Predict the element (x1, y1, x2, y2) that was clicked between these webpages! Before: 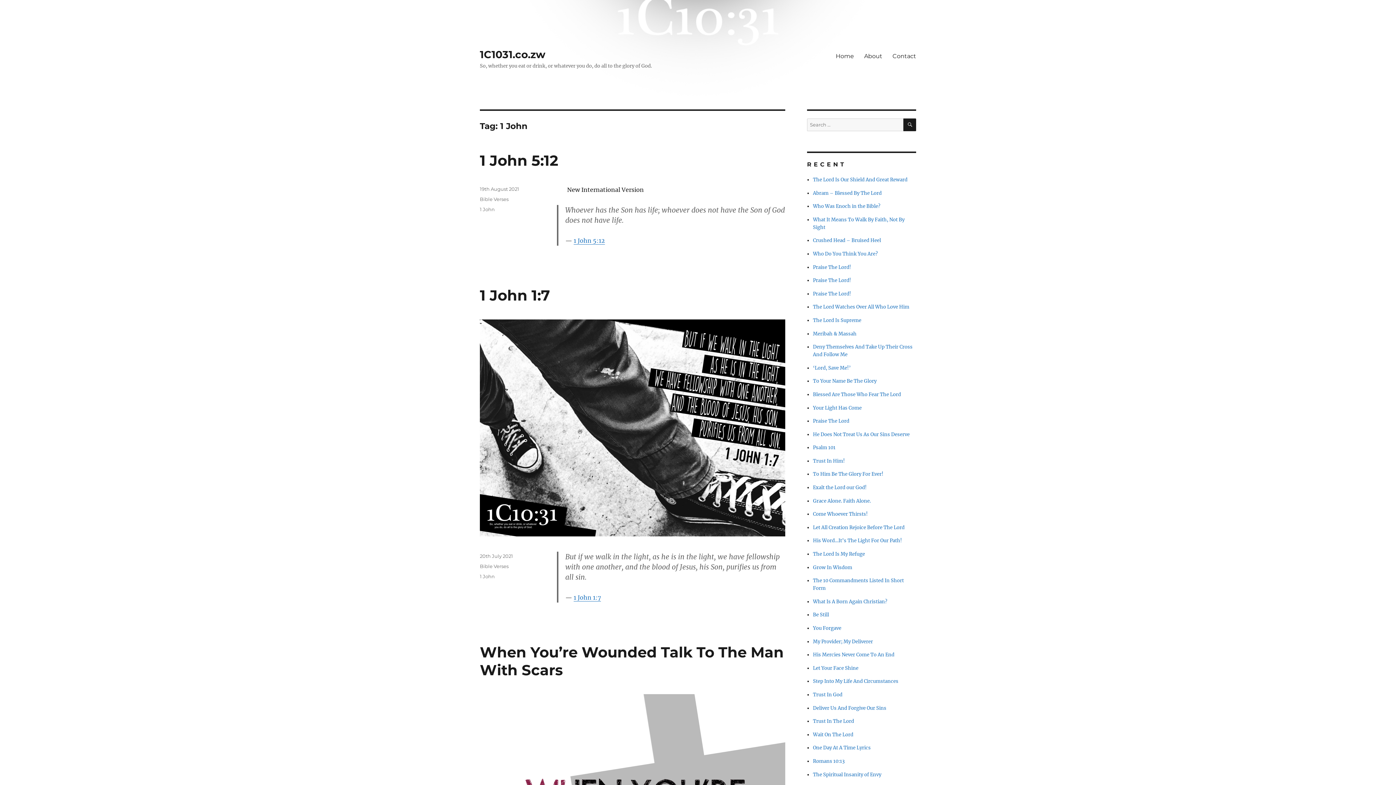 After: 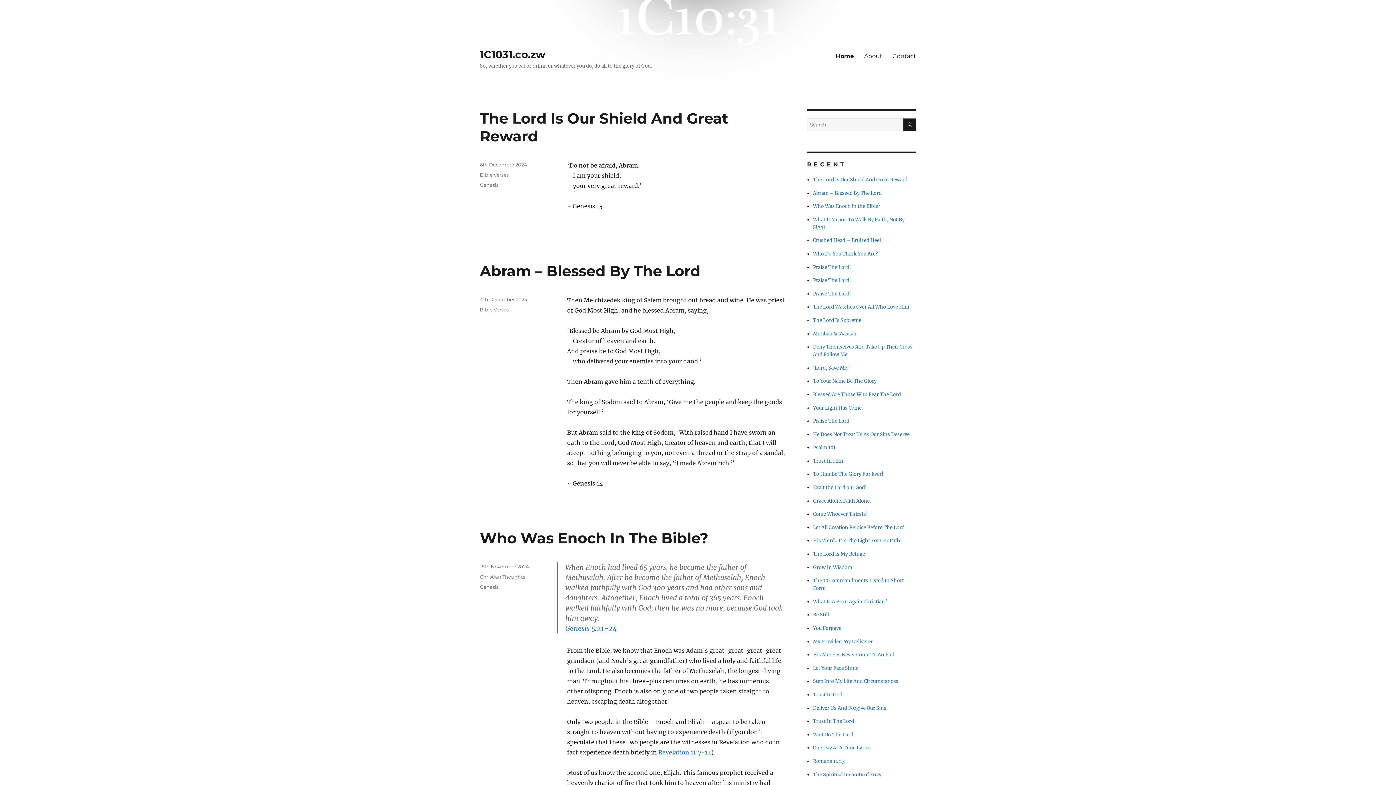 Action: bbox: (830, 48, 859, 63) label: Home